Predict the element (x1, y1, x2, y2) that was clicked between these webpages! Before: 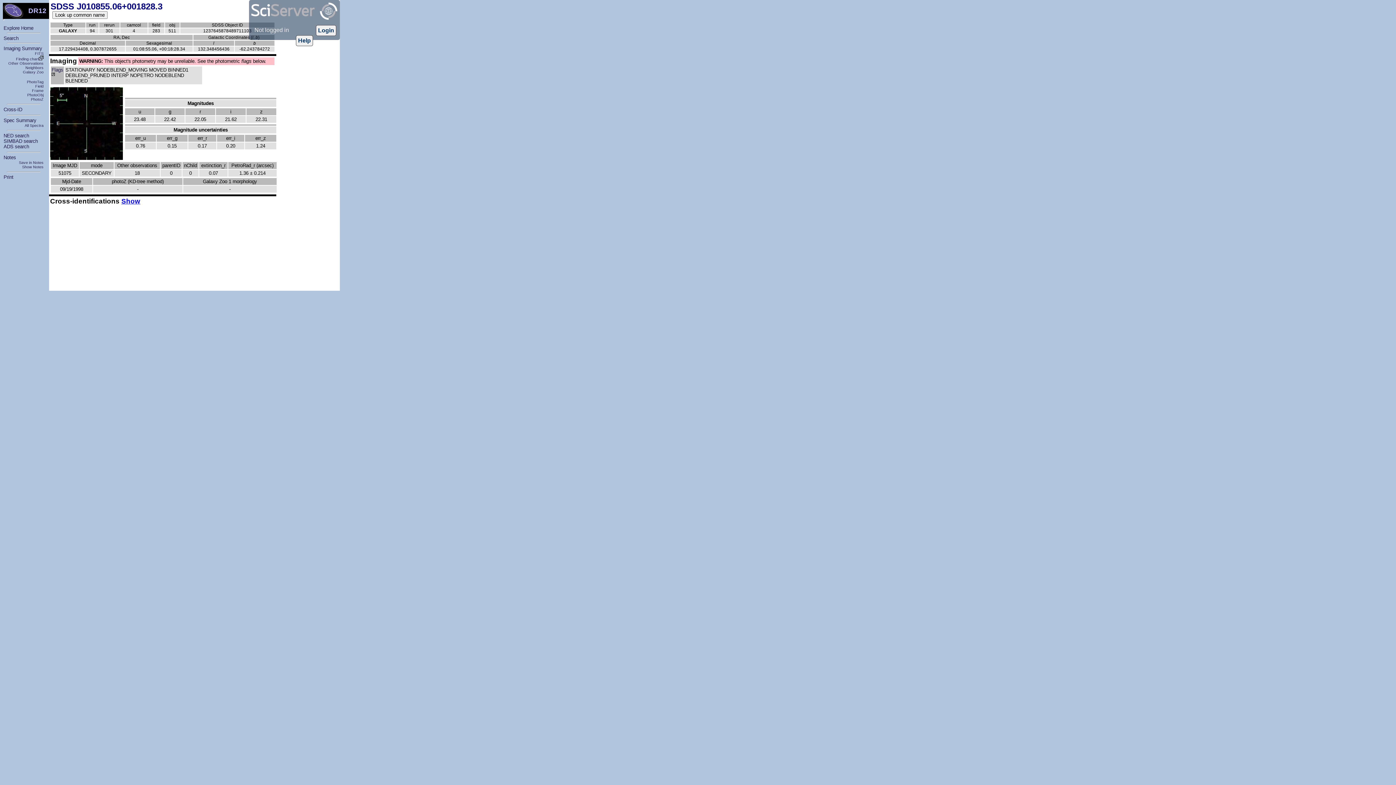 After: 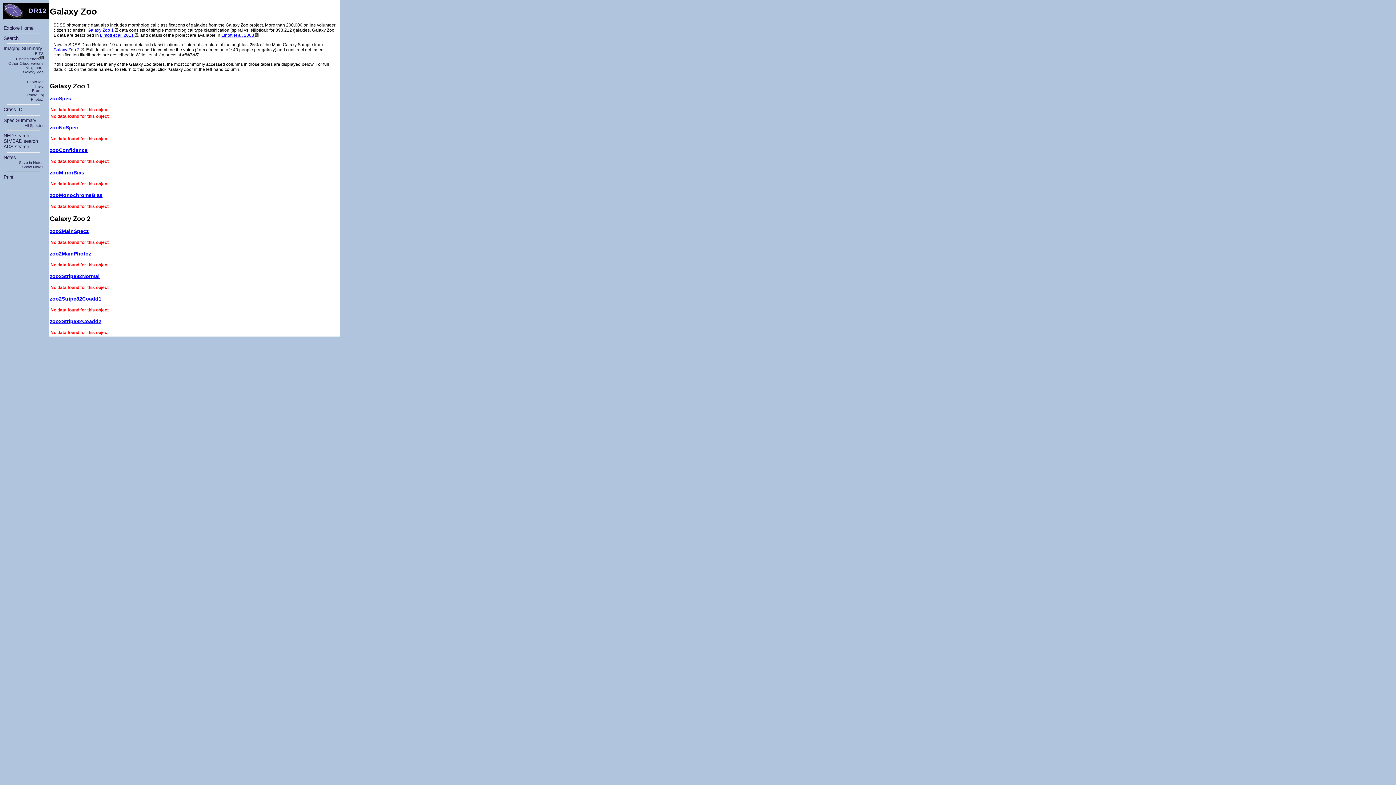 Action: label: Galaxy Zoo bbox: (22, 69, 43, 74)